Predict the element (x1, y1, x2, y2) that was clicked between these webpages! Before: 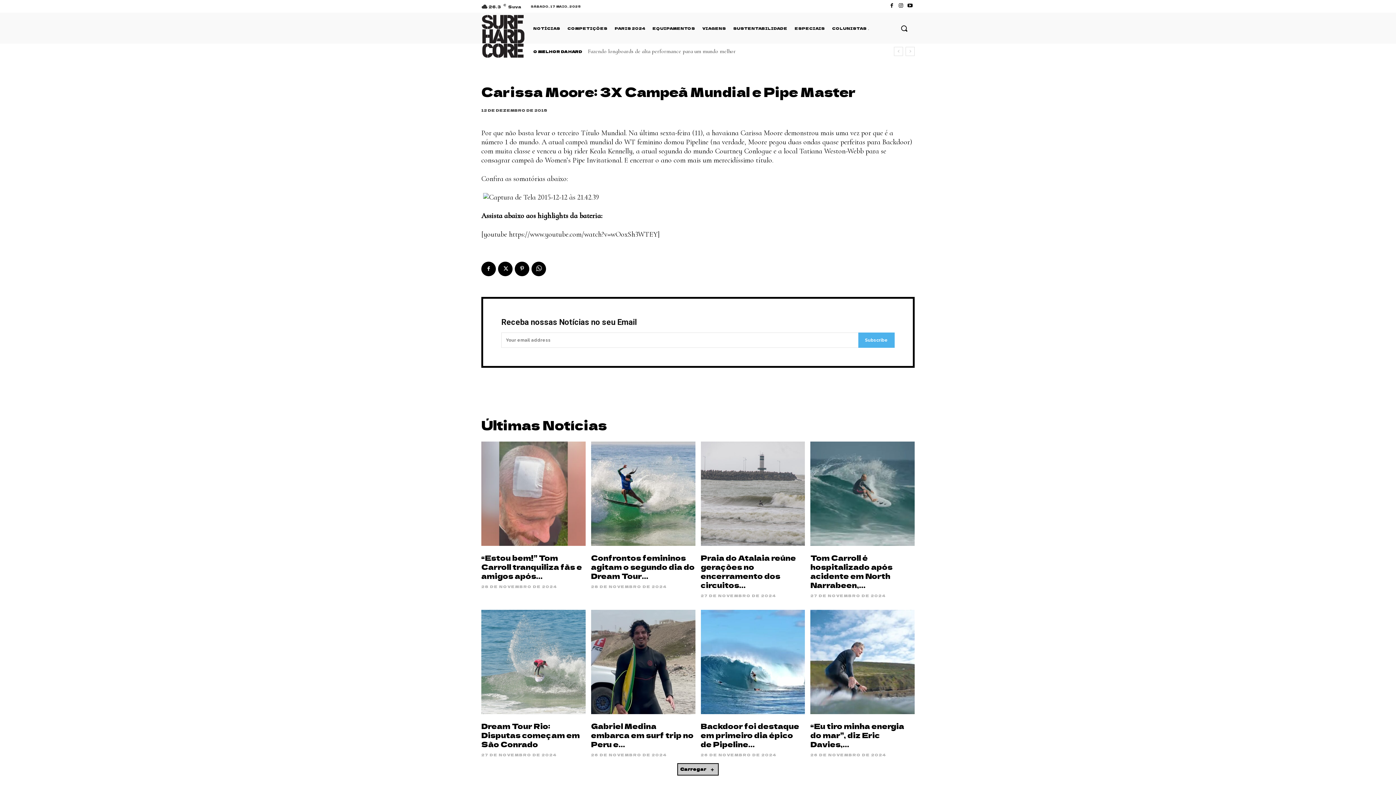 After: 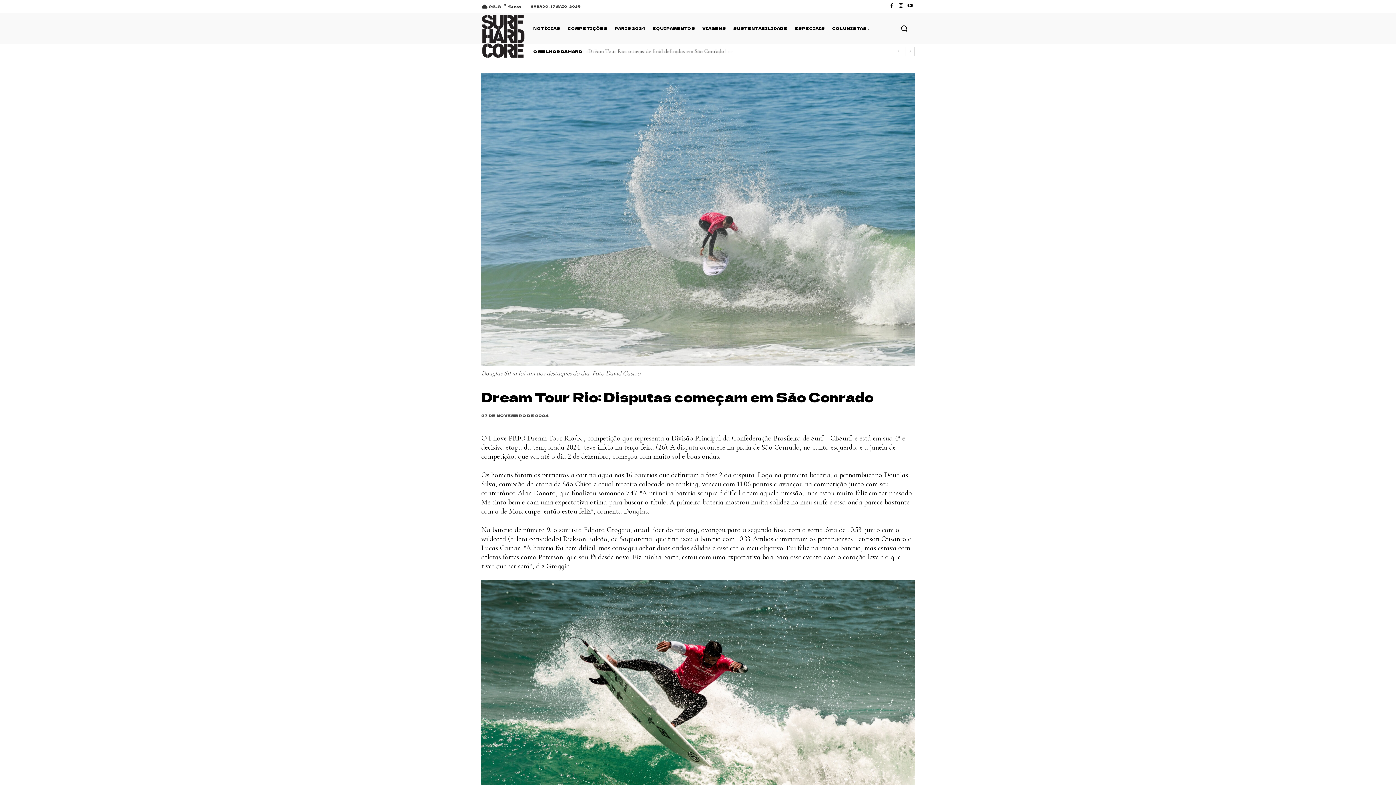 Action: bbox: (481, 610, 585, 714)